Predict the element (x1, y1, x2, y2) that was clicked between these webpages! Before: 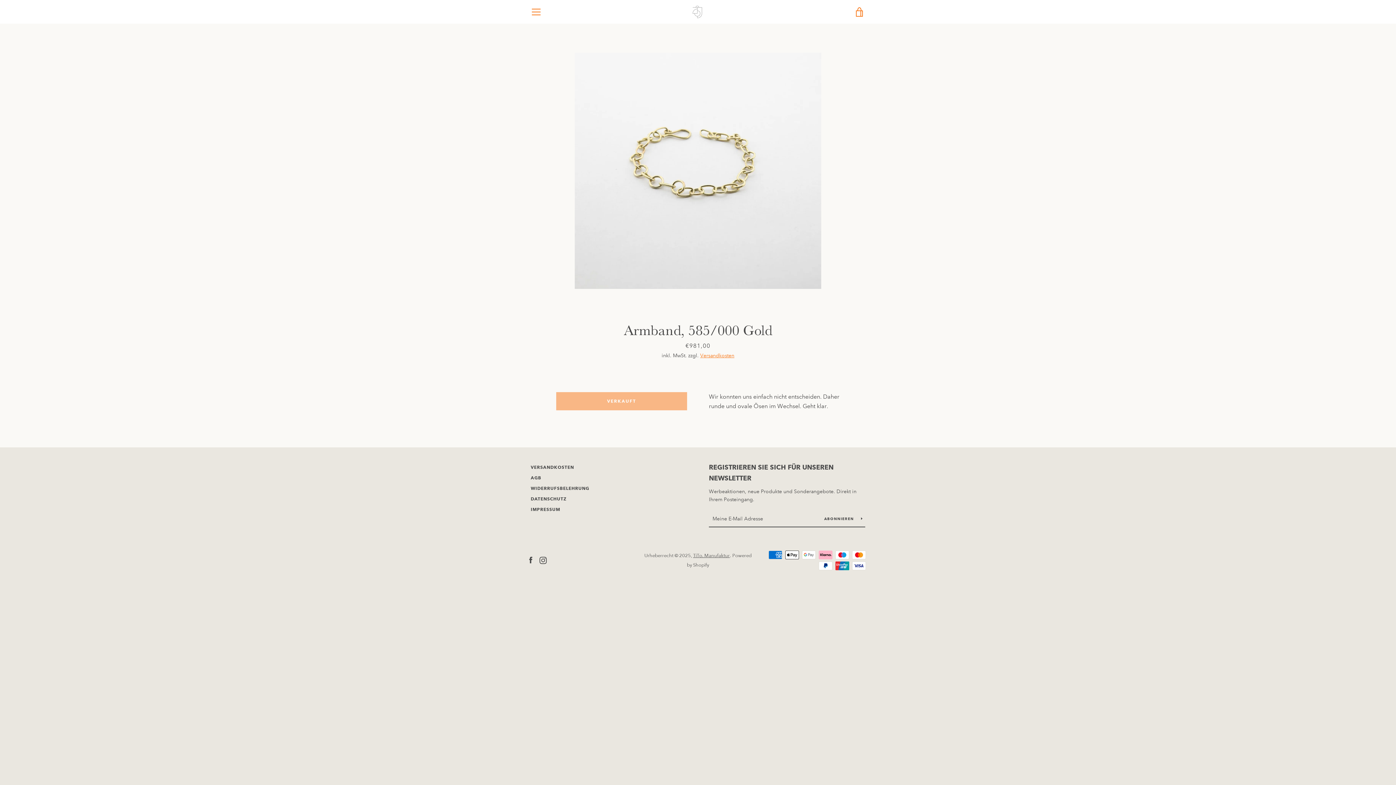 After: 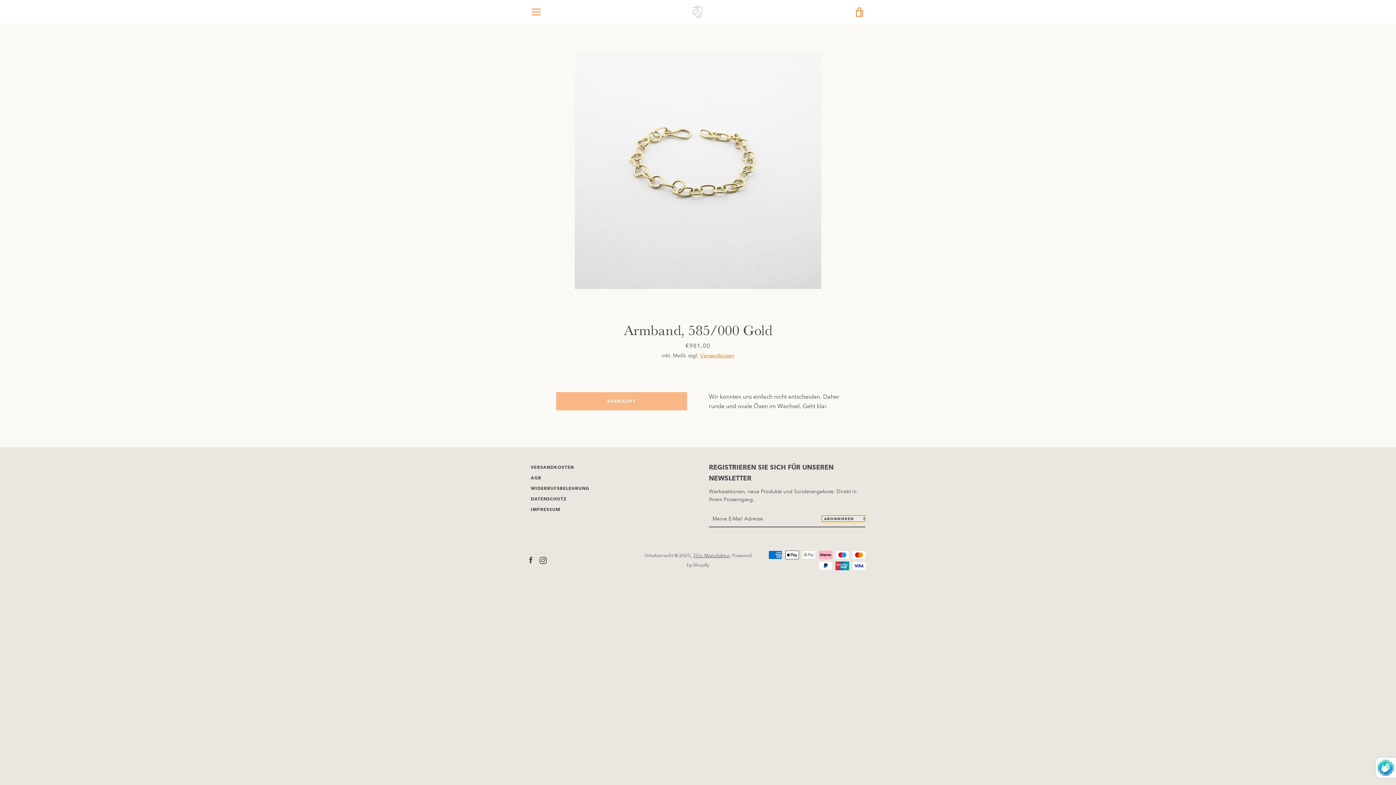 Action: label: ABONNIEREN  bbox: (821, 515, 865, 522)